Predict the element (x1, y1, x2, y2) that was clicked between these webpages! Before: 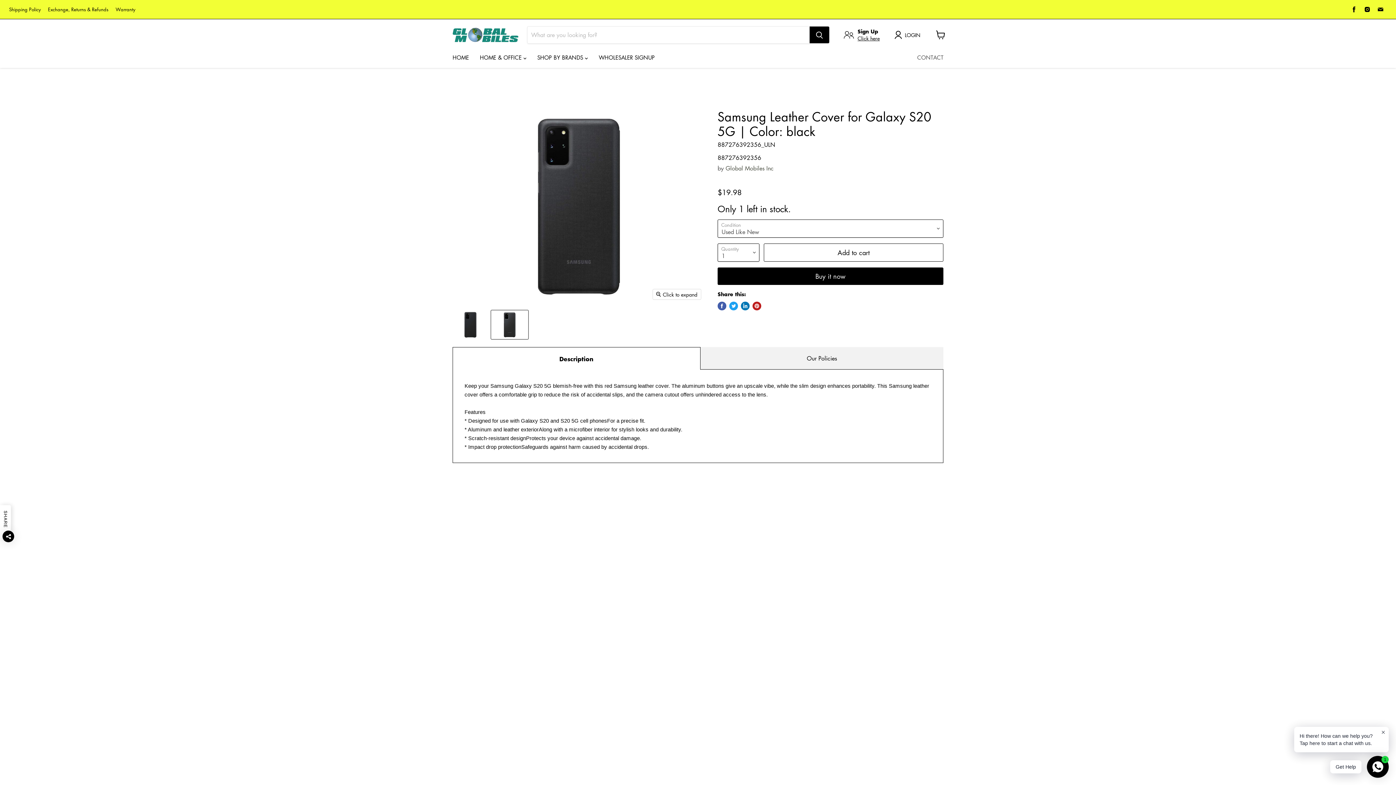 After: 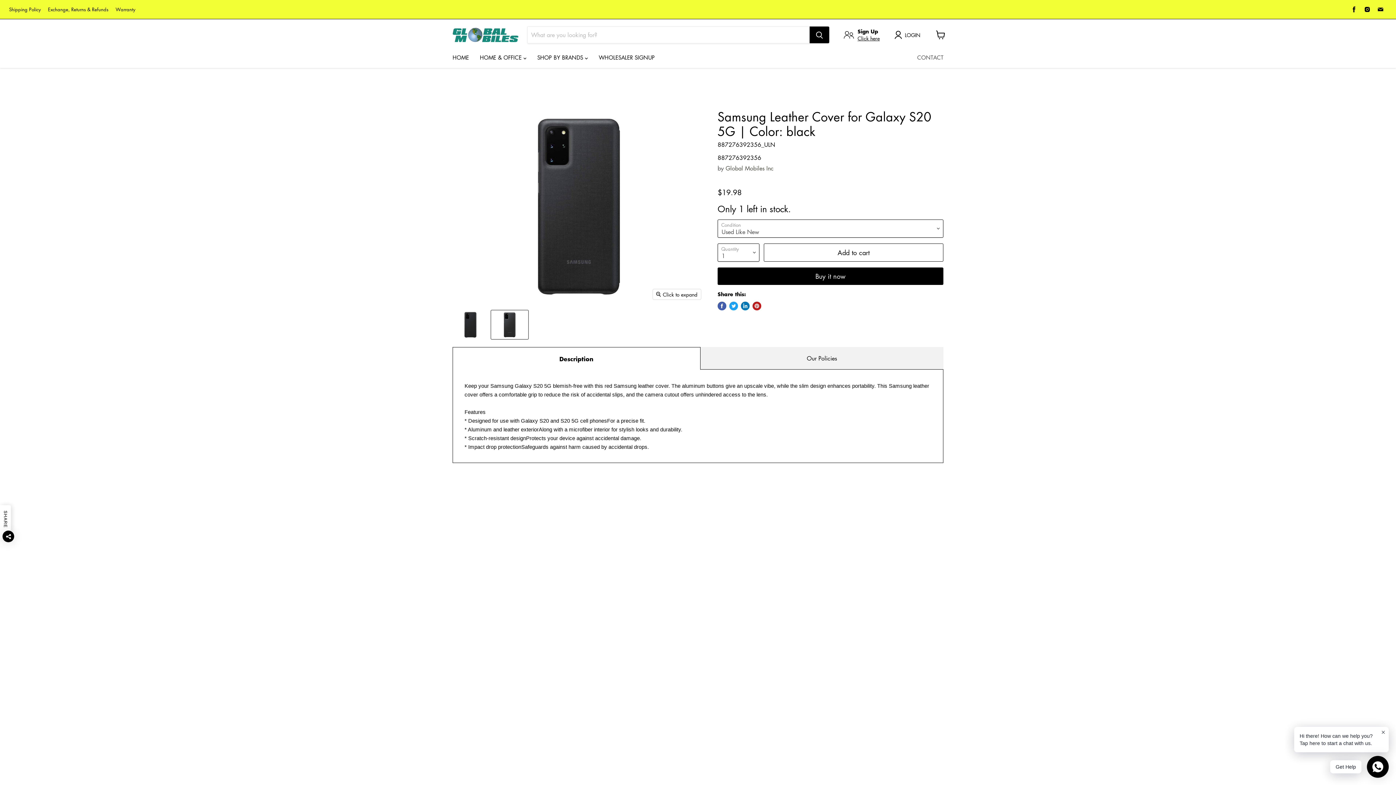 Action: label: Find us on Instagram bbox: (1362, 4, 1372, 14)